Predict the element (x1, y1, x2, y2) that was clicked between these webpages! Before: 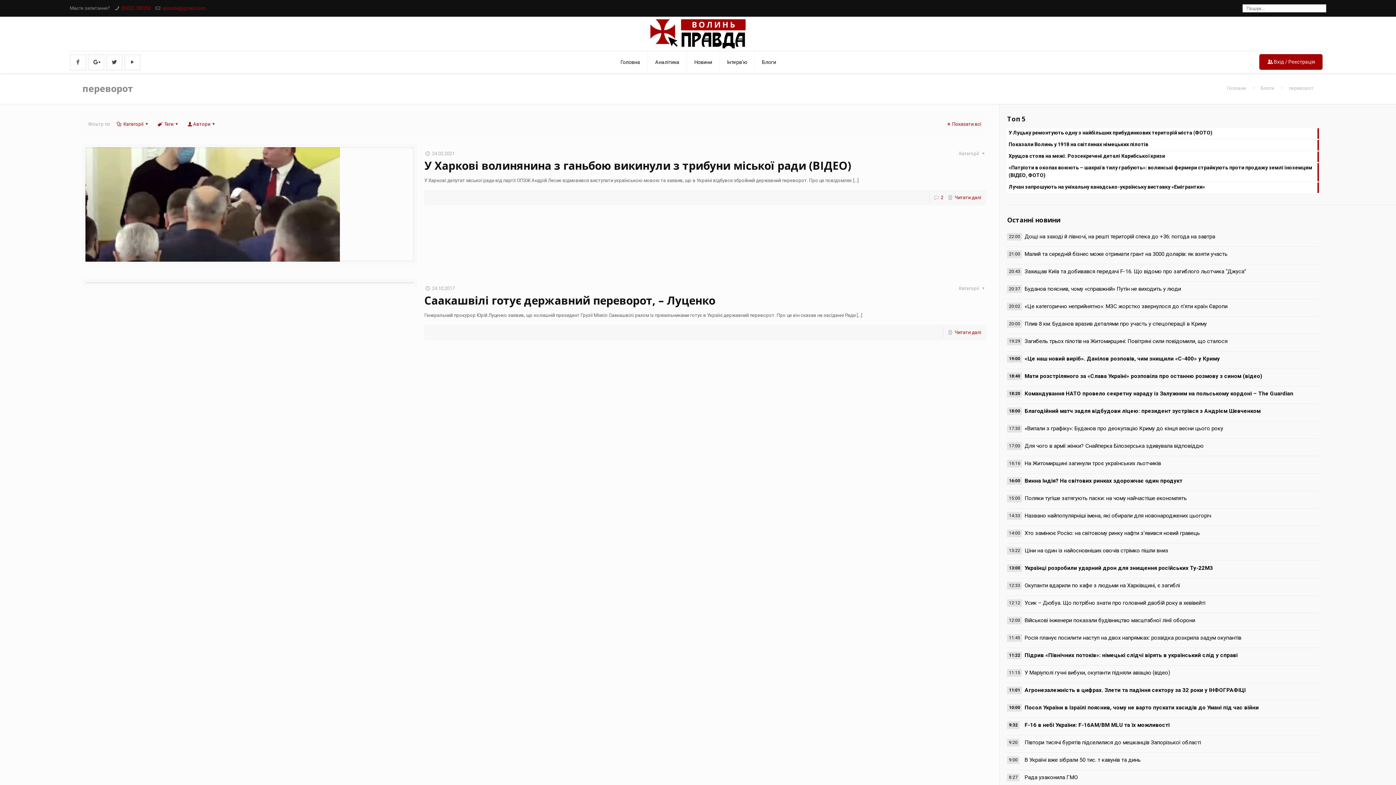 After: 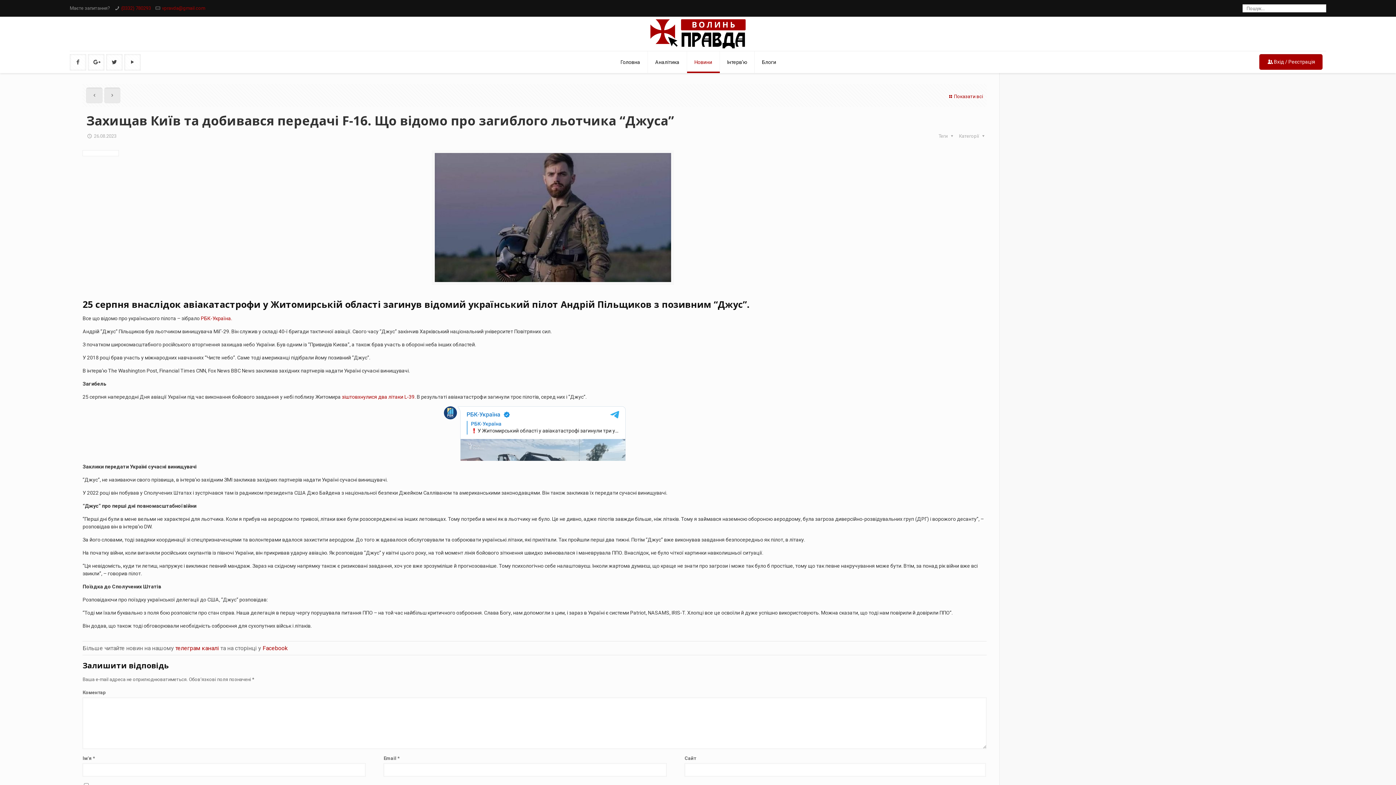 Action: label: Захищав Київ та добивався передачі F-16. Що відомо про загиблого льотчика “Джуса” bbox: (1024, 268, 1319, 276)